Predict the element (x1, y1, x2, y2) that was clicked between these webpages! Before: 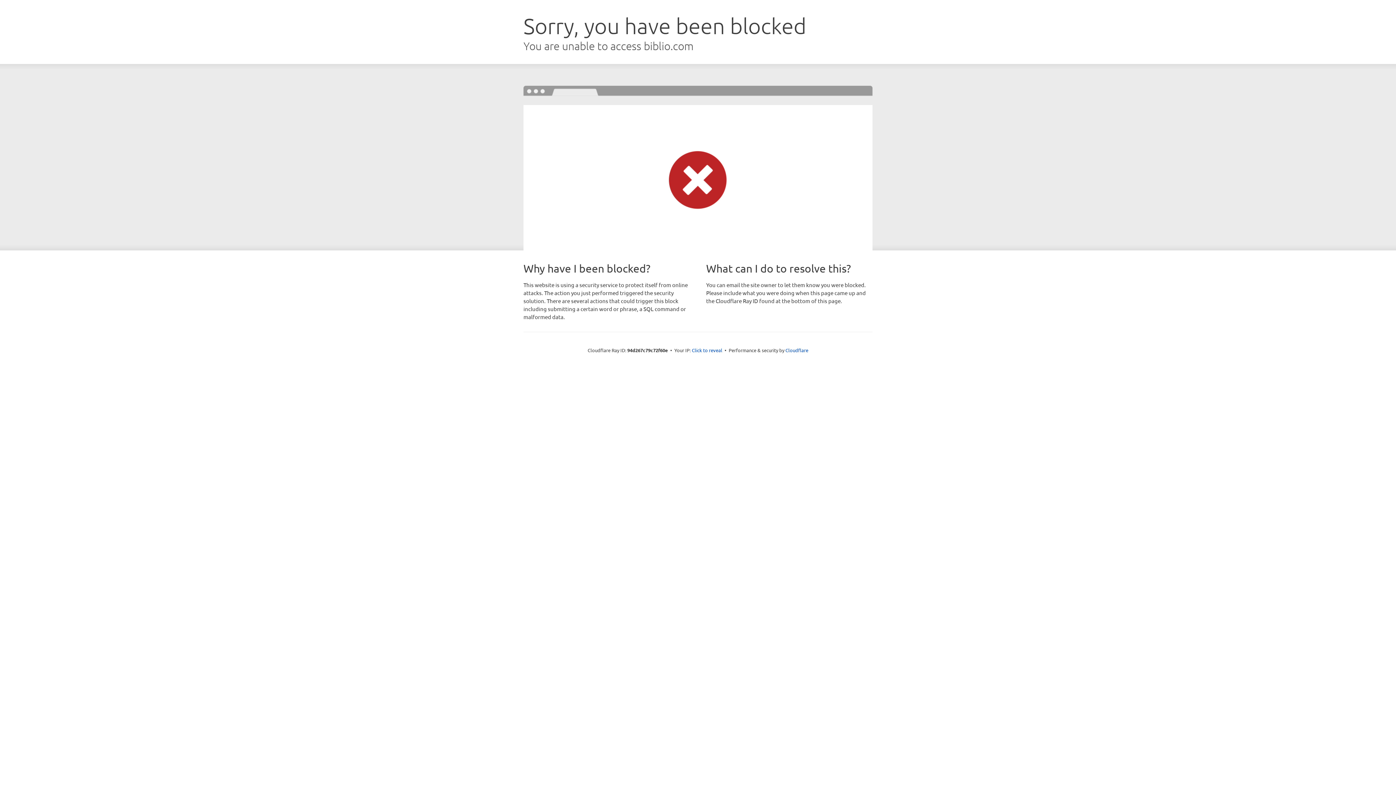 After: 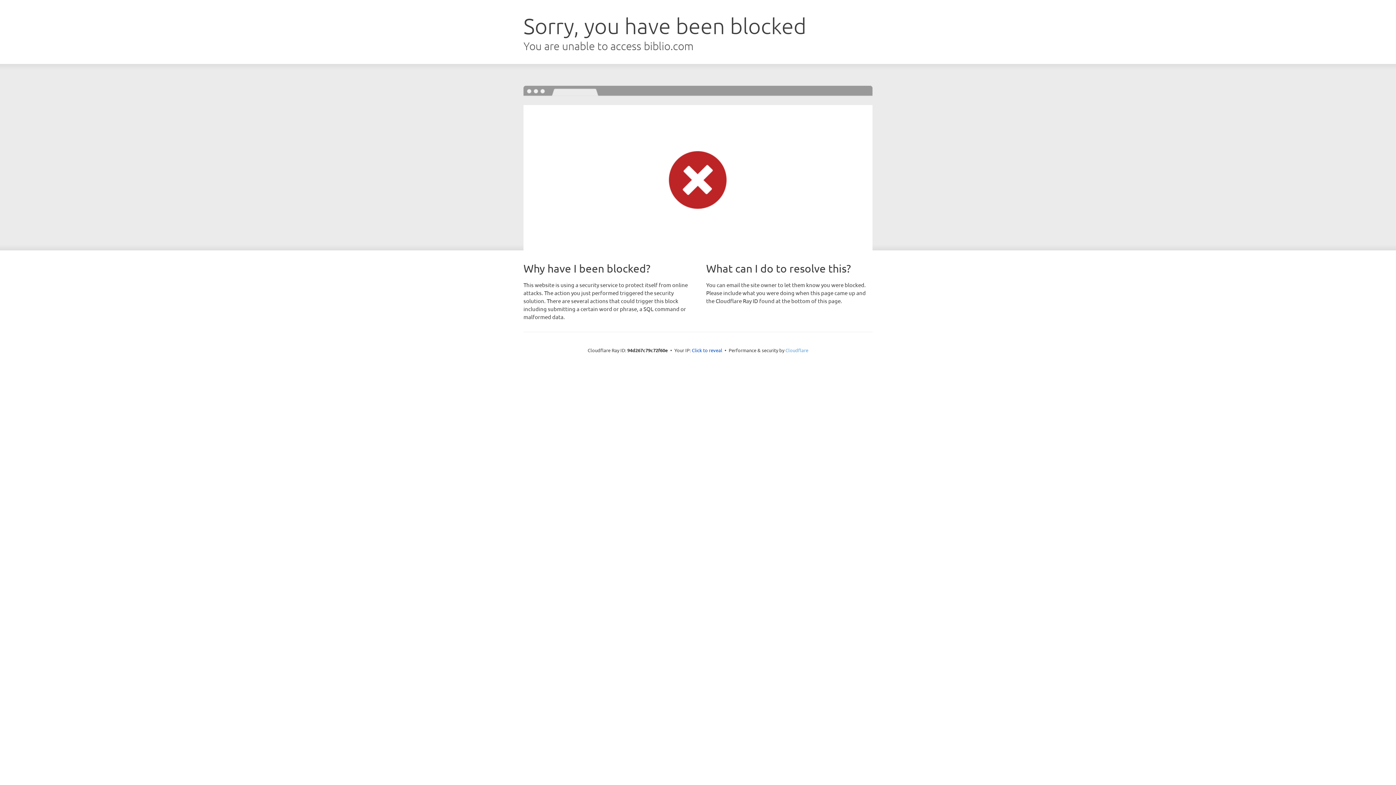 Action: label: Cloudflare bbox: (785, 347, 808, 353)